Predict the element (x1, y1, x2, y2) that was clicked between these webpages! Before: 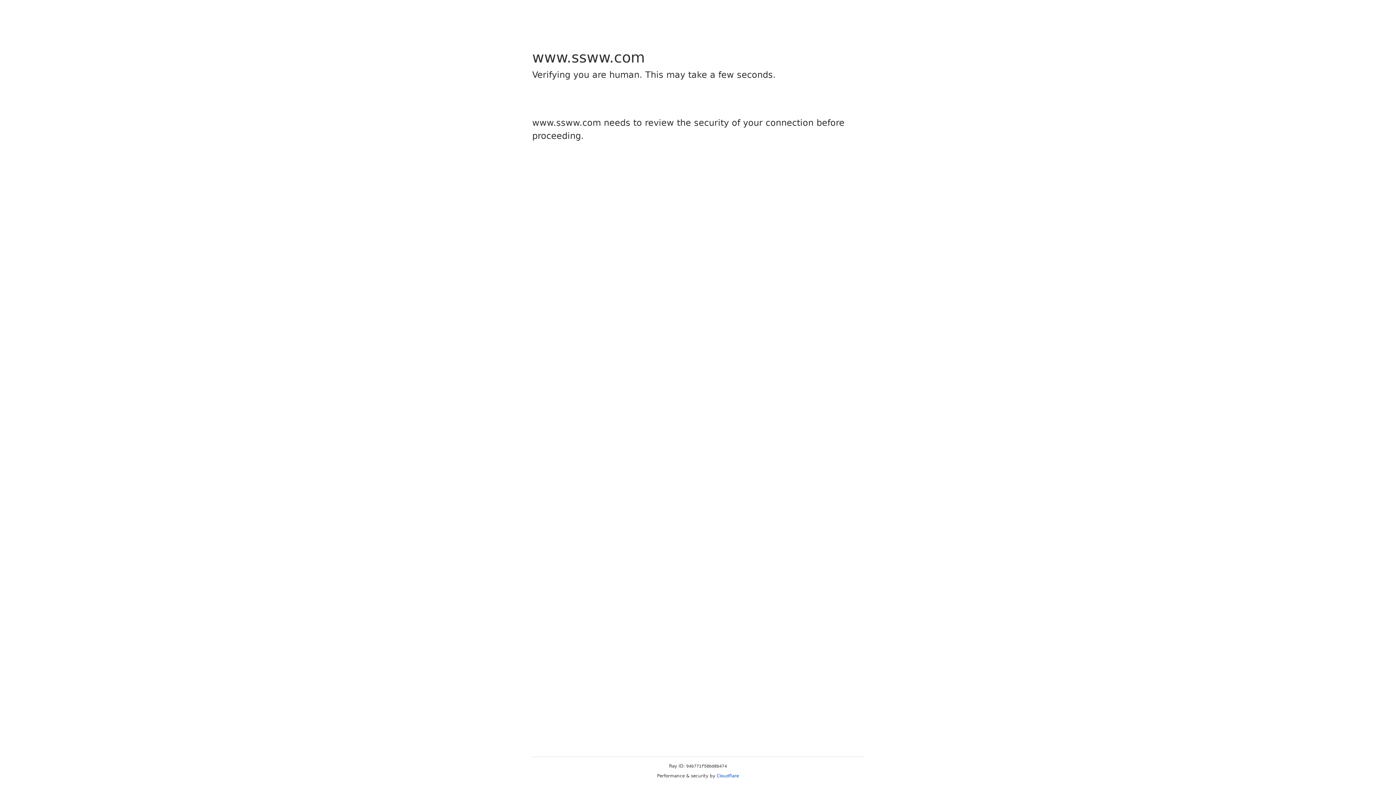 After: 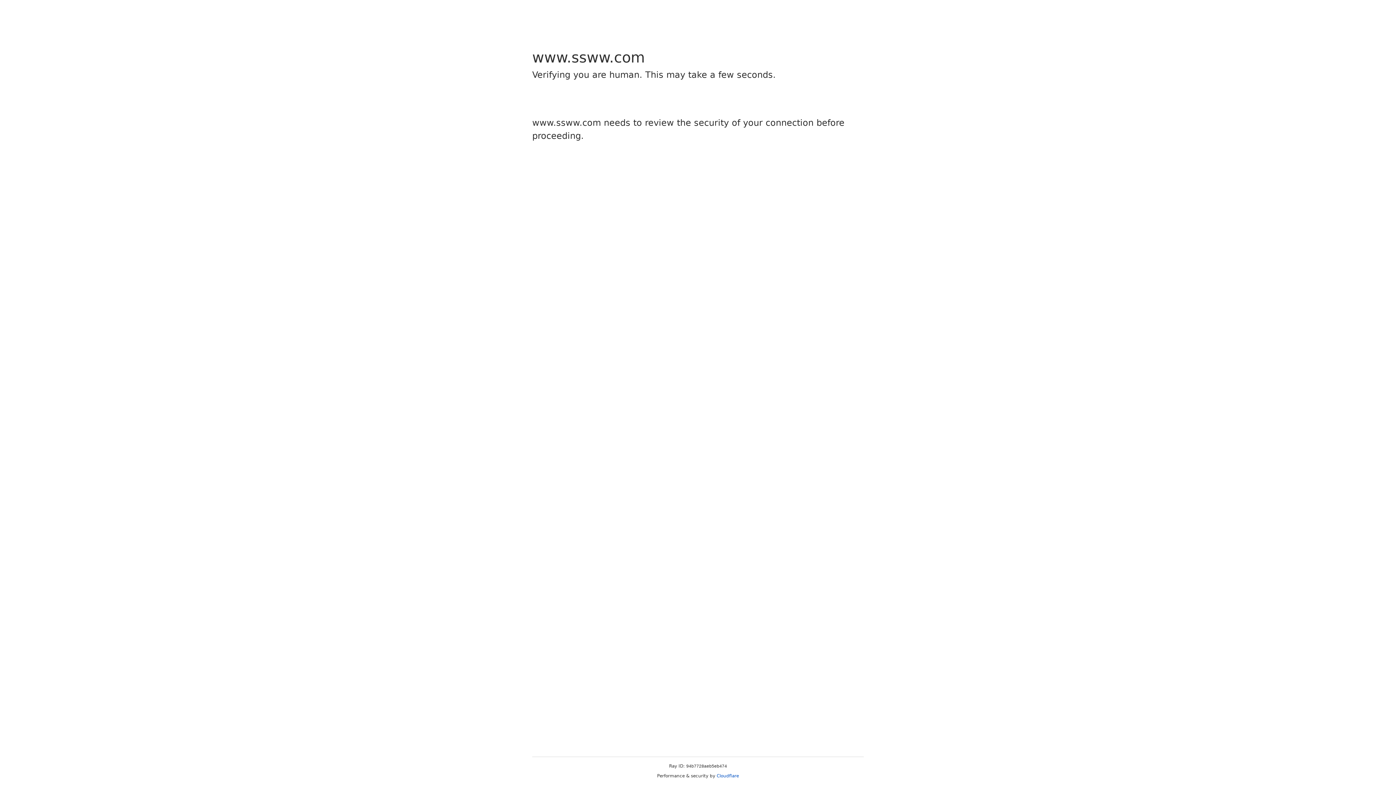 Action: label: Cloudflare bbox: (716, 773, 739, 778)